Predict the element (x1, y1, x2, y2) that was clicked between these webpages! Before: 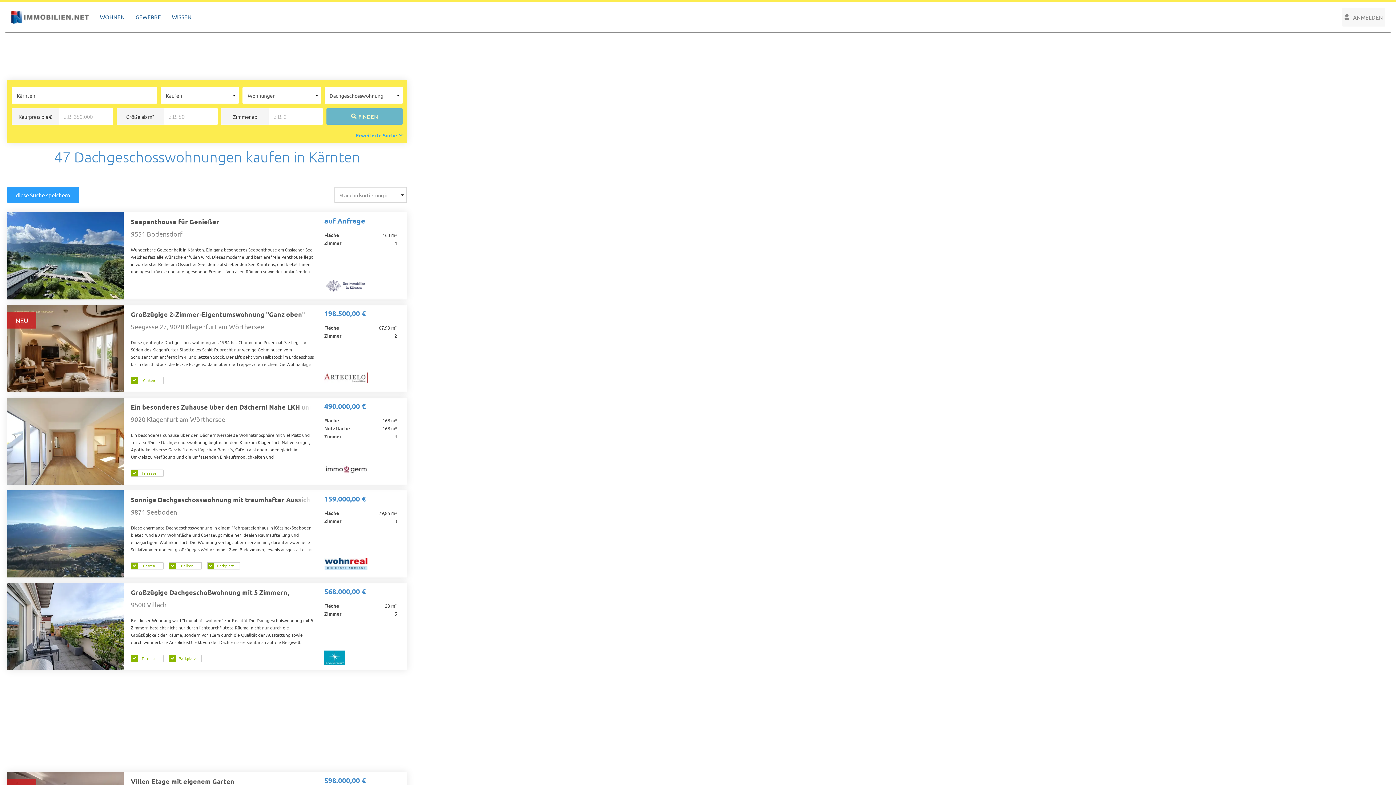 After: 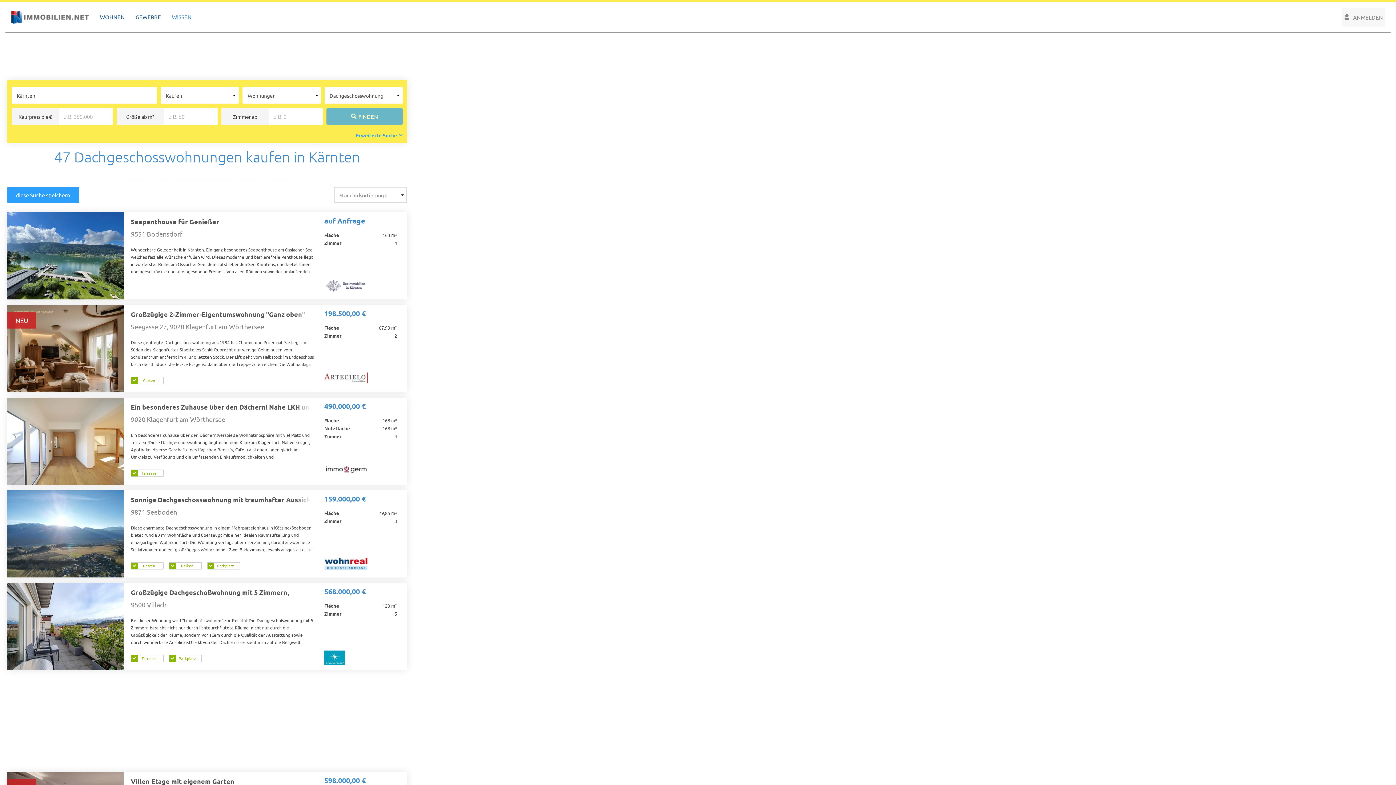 Action: label: WISSEN bbox: (166, 8, 197, 25)